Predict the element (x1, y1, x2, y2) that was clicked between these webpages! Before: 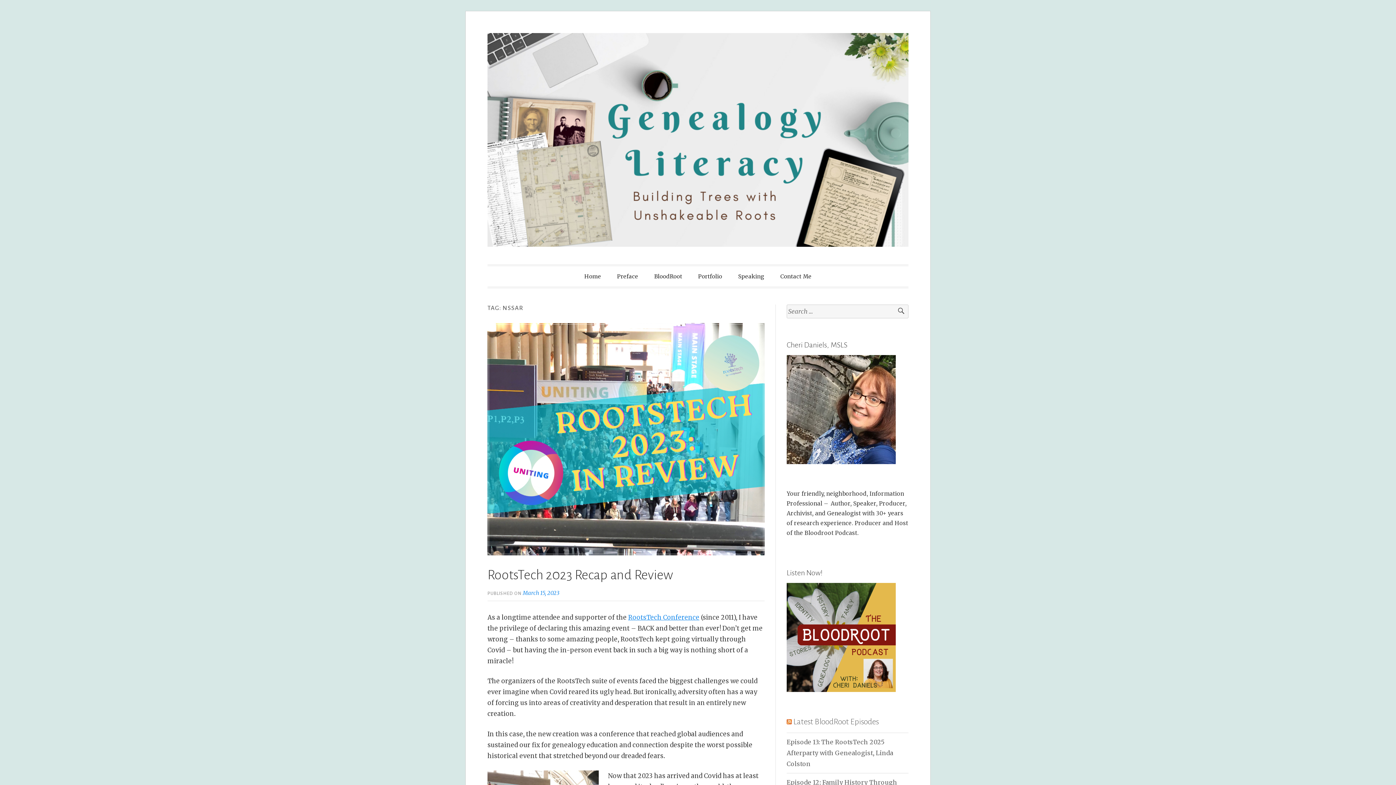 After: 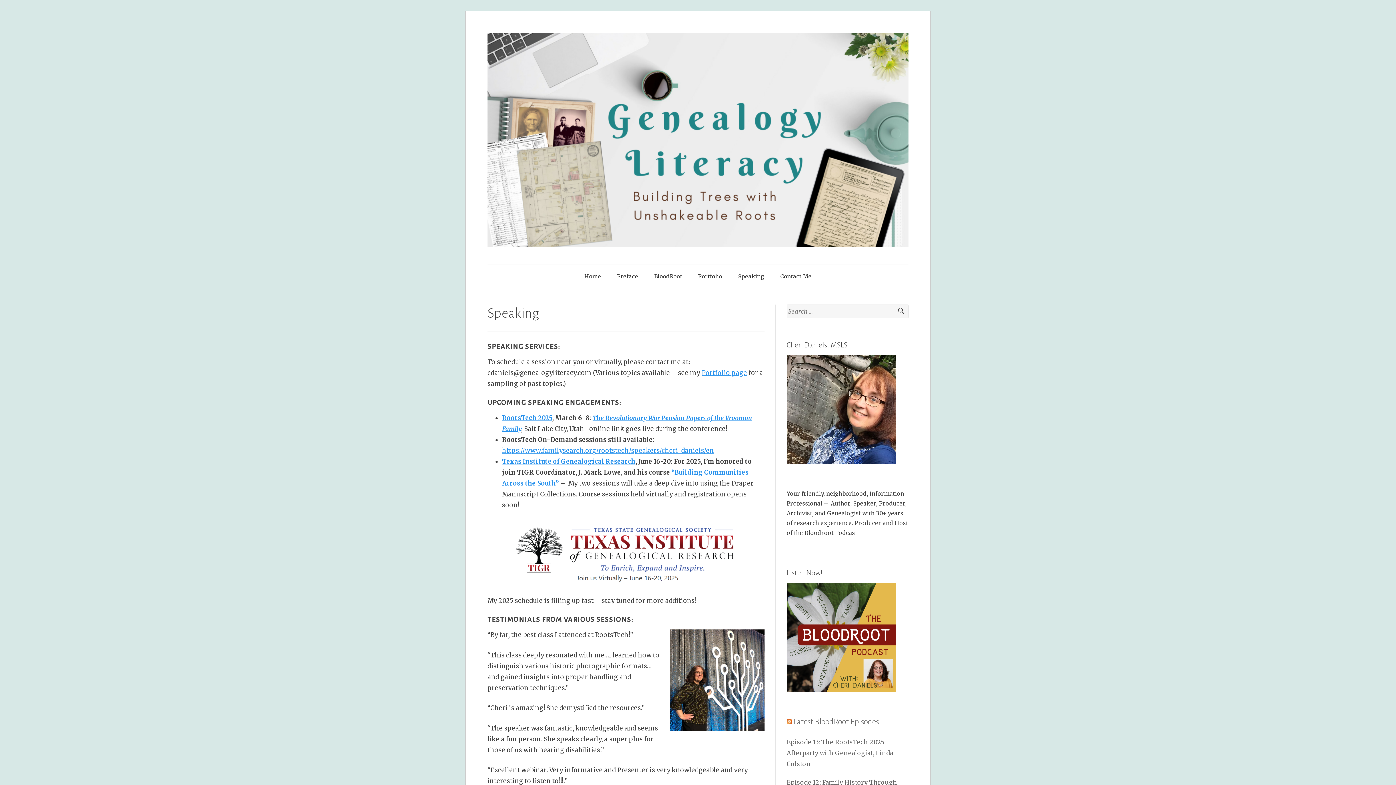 Action: bbox: (731, 267, 771, 285) label: Speaking